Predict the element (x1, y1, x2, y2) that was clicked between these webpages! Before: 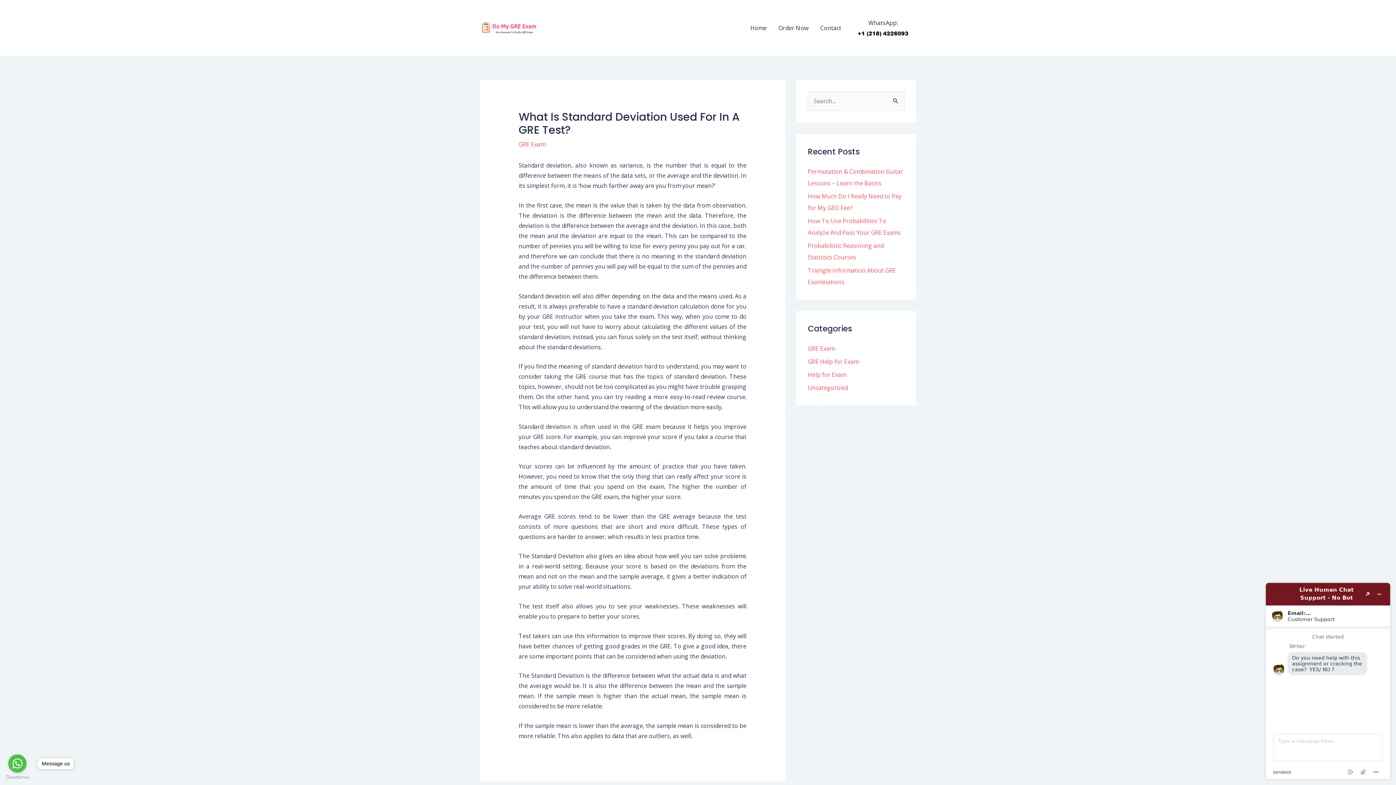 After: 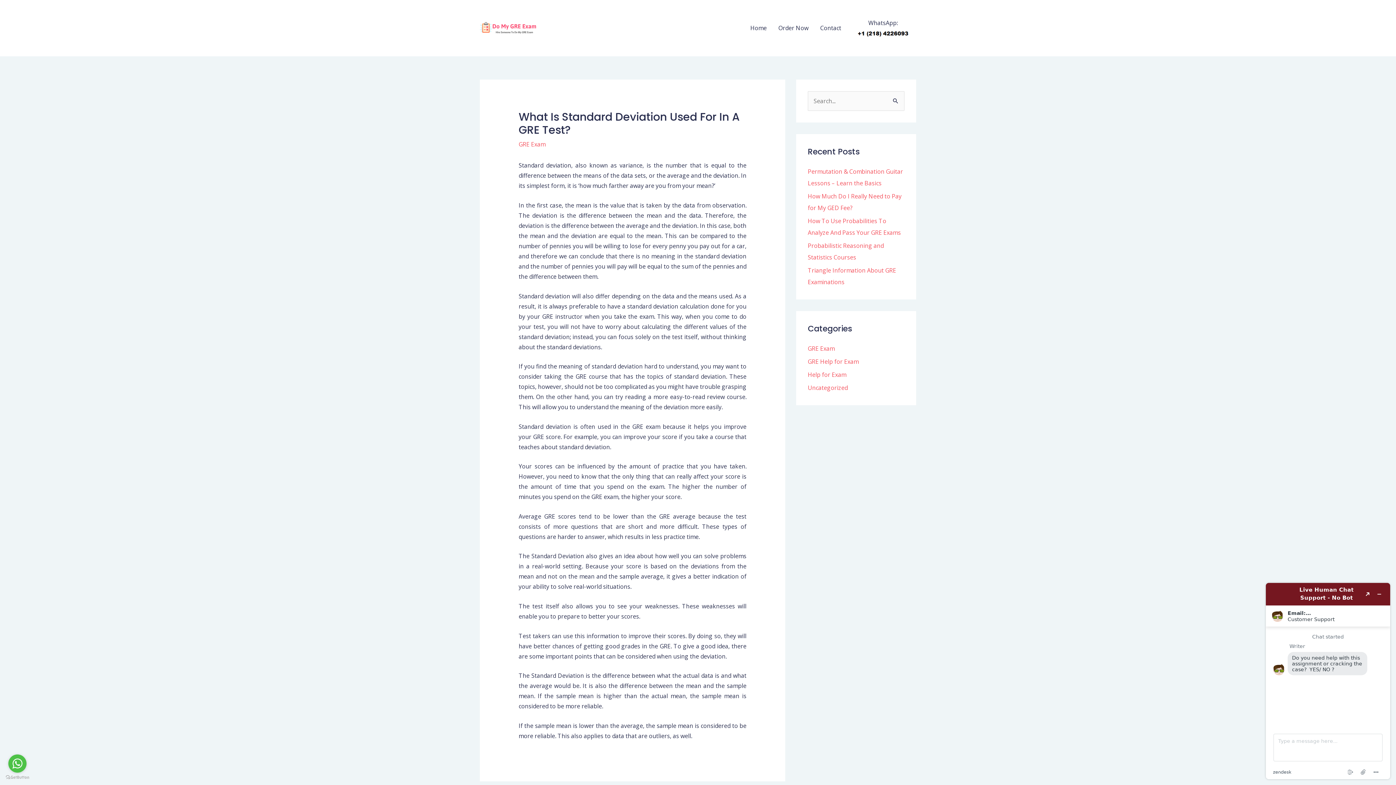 Action: label: Go to whatsapp bbox: (8, 754, 26, 773)